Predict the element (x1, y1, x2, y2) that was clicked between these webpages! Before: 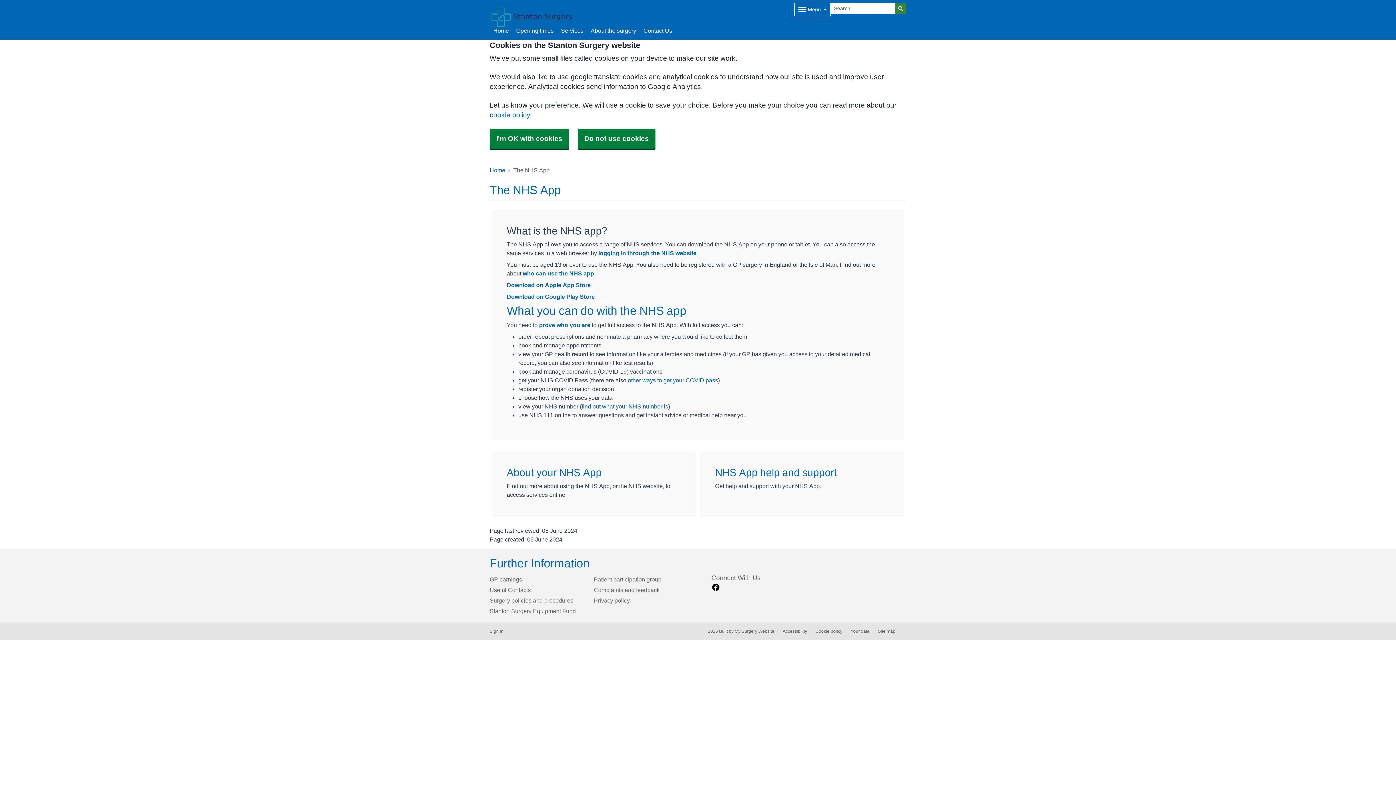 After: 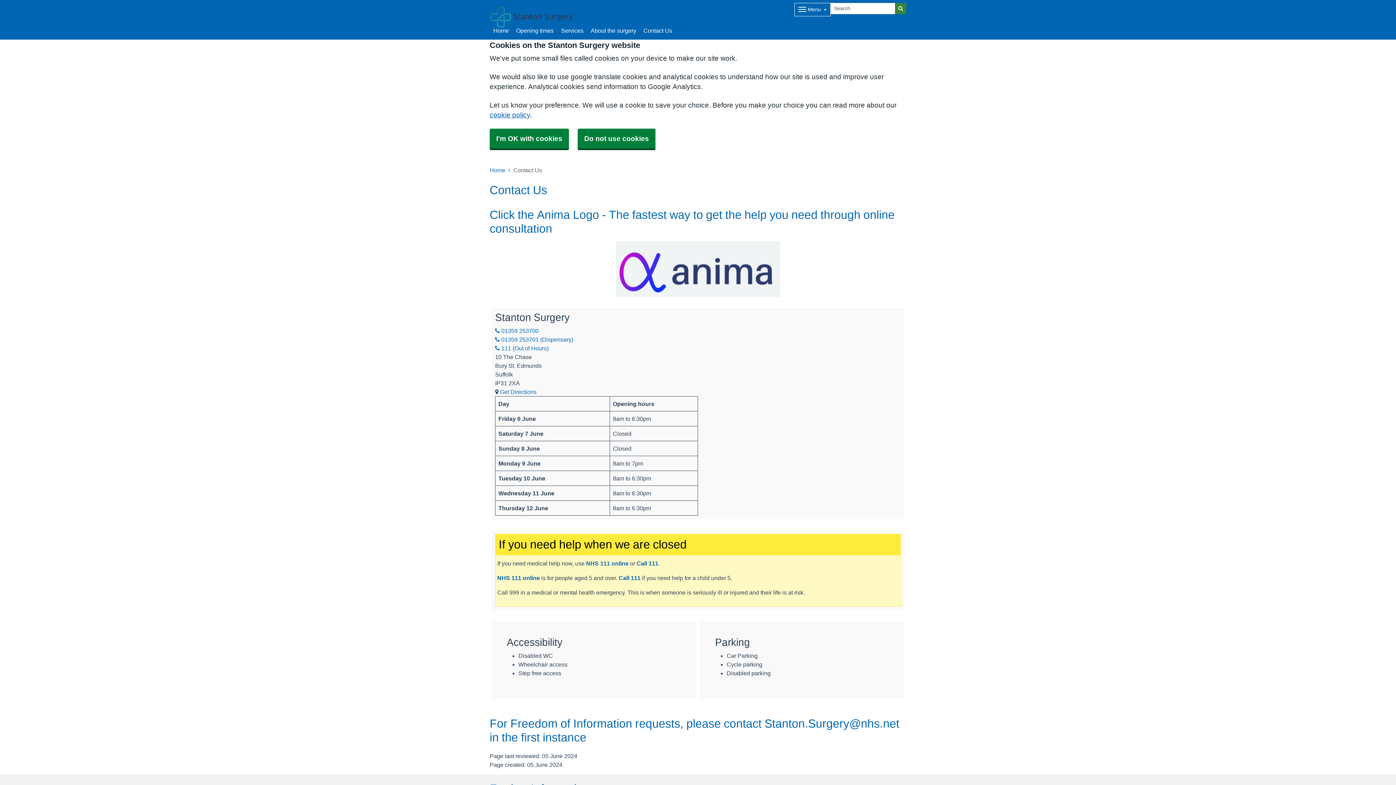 Action: bbox: (640, 21, 676, 39) label: Contact Us